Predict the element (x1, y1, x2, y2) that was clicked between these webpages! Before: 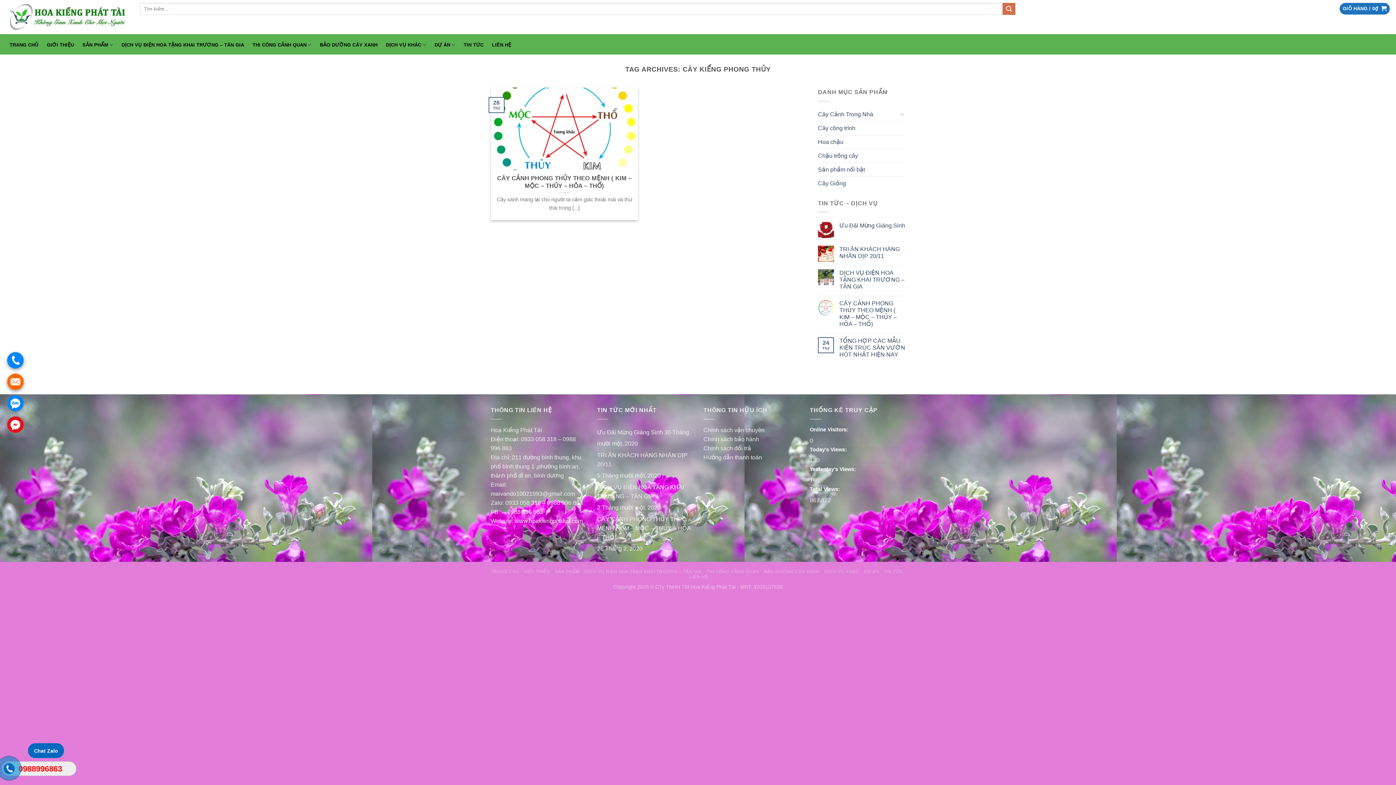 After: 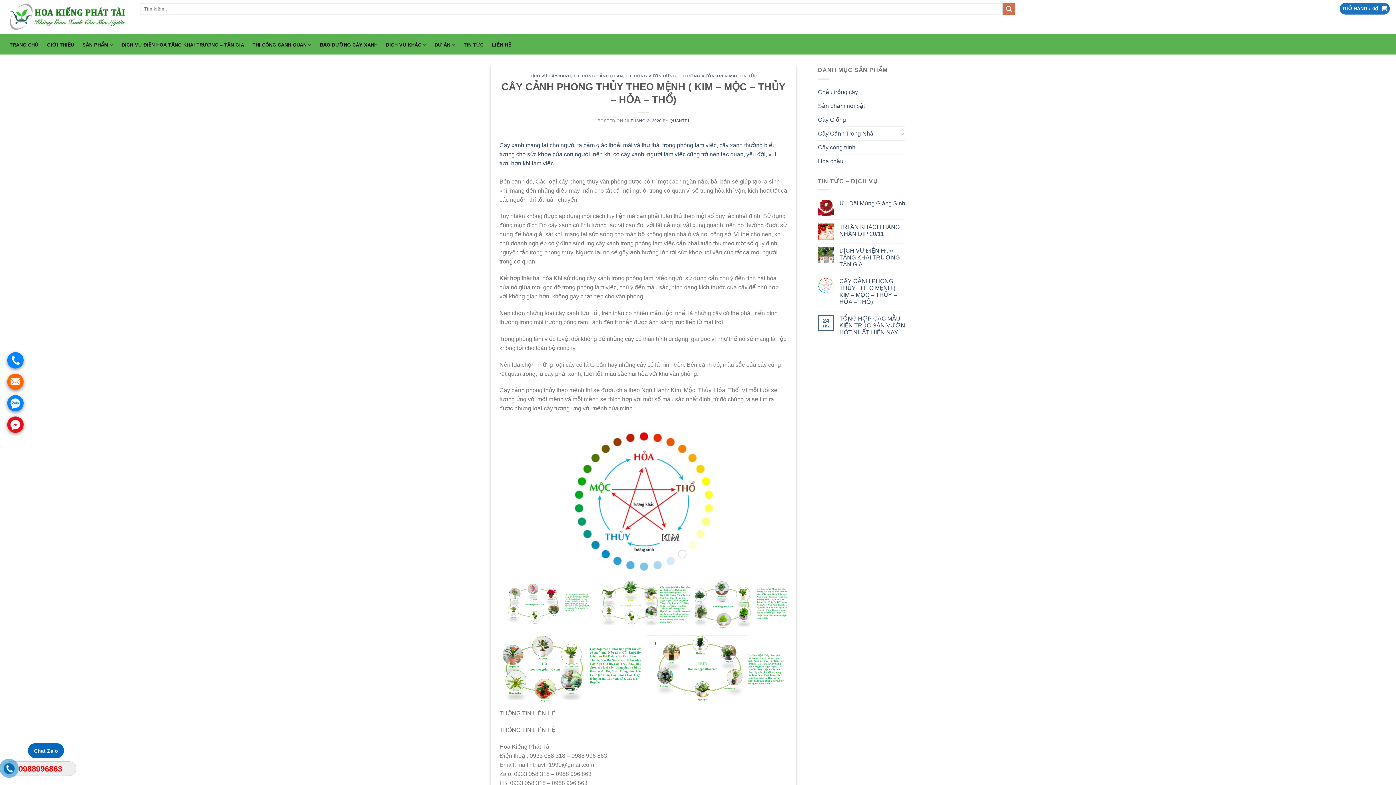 Action: label: CÂY CẢNH PHONG THỦY THEO MỆNH ( KIM – MỘC – THỦY – HỎA – THỔ) bbox: (597, 512, 692, 544)